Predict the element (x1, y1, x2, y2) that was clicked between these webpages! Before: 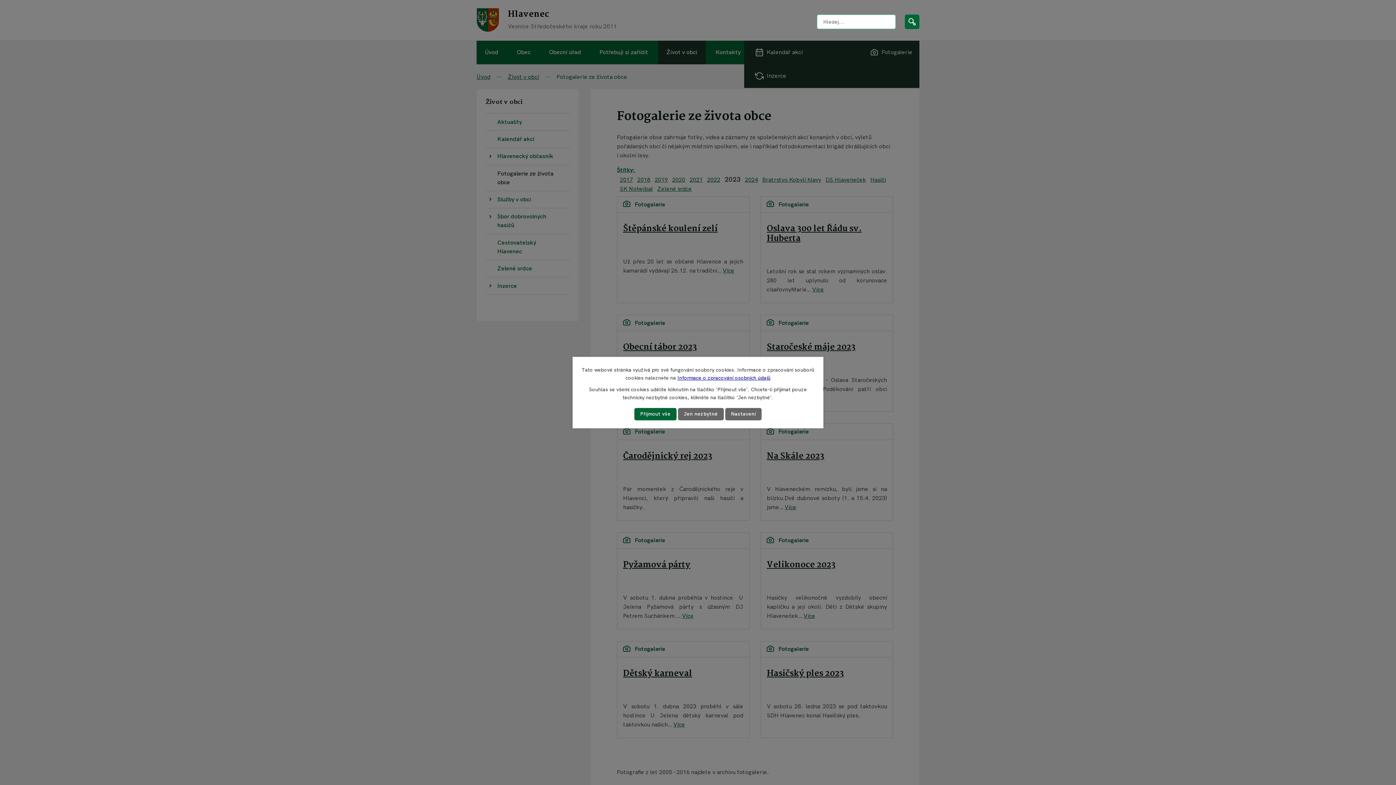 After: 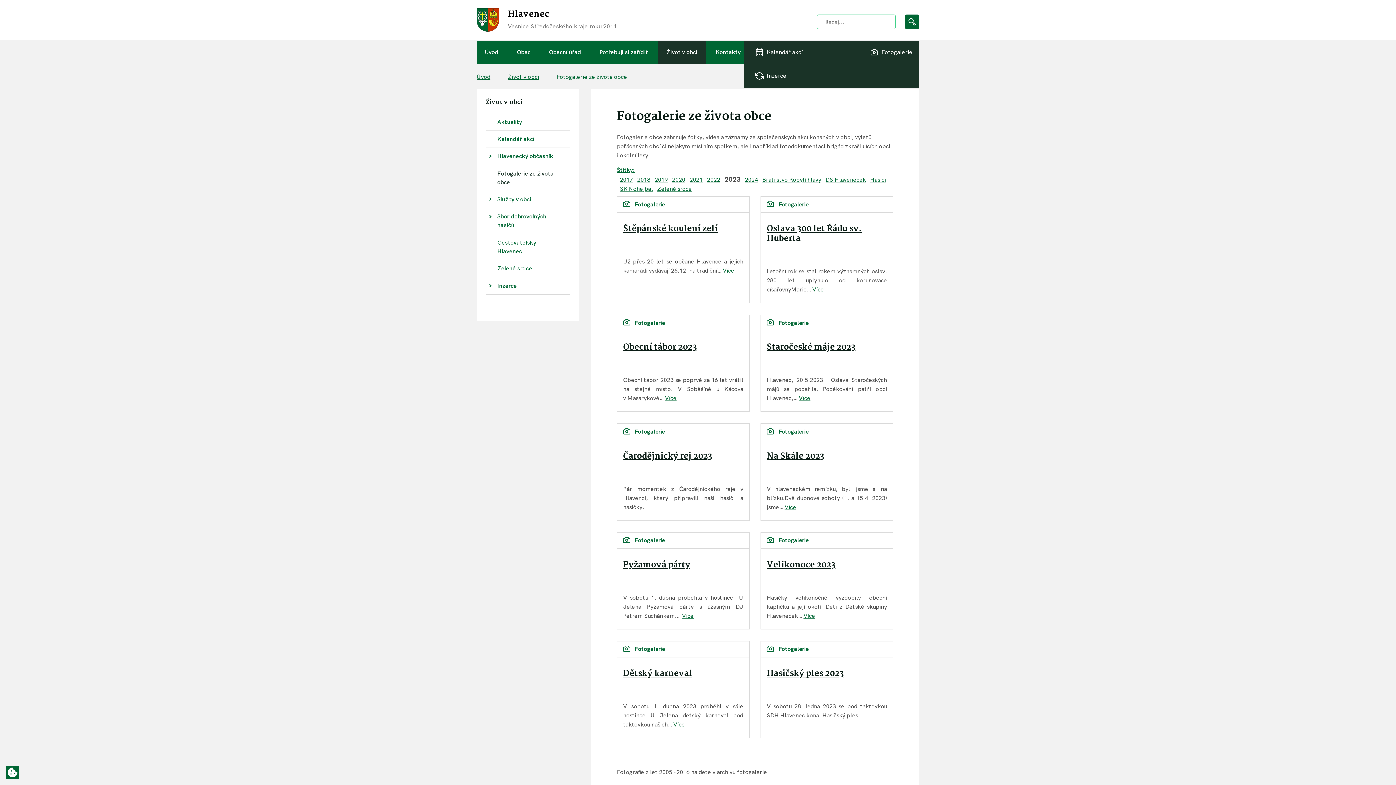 Action: bbox: (678, 408, 723, 420) label: Jen nezbytné